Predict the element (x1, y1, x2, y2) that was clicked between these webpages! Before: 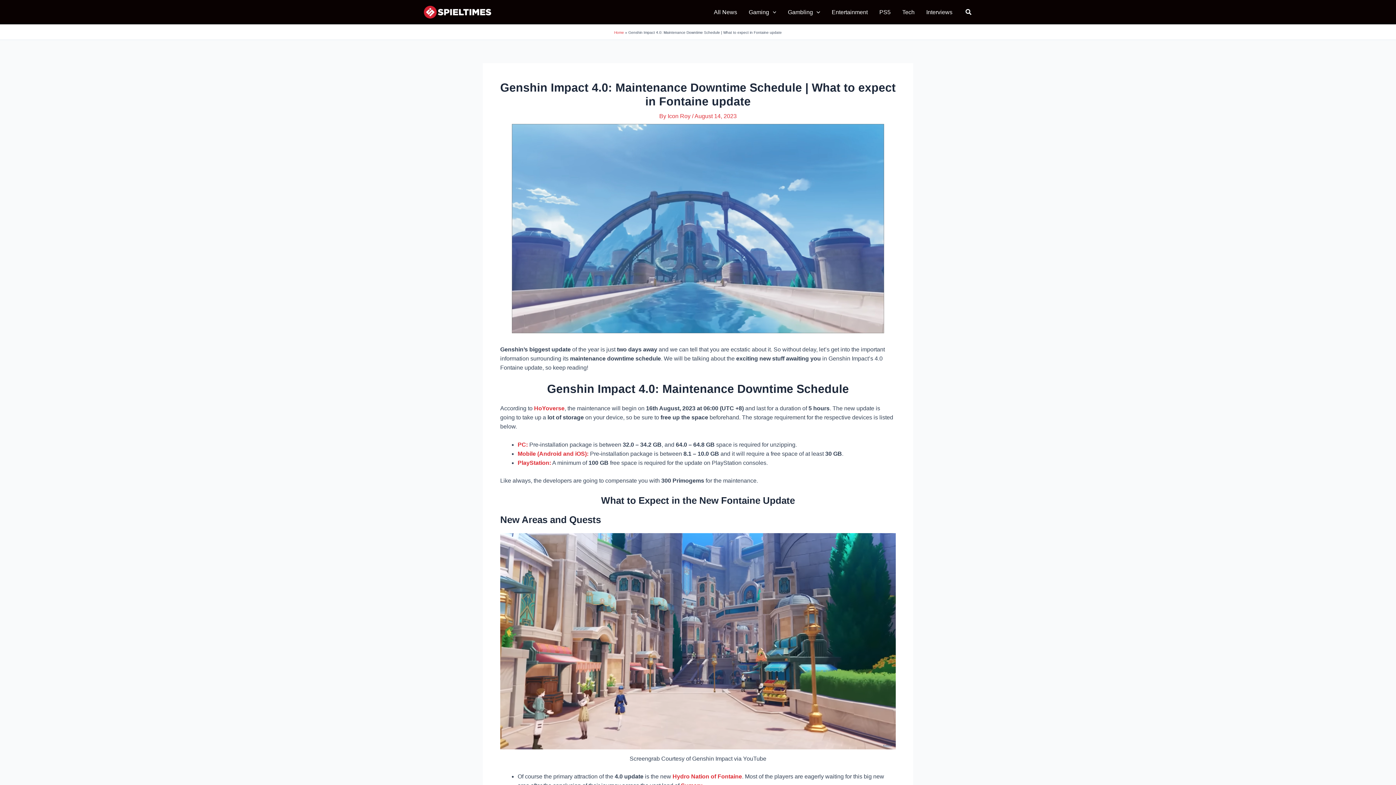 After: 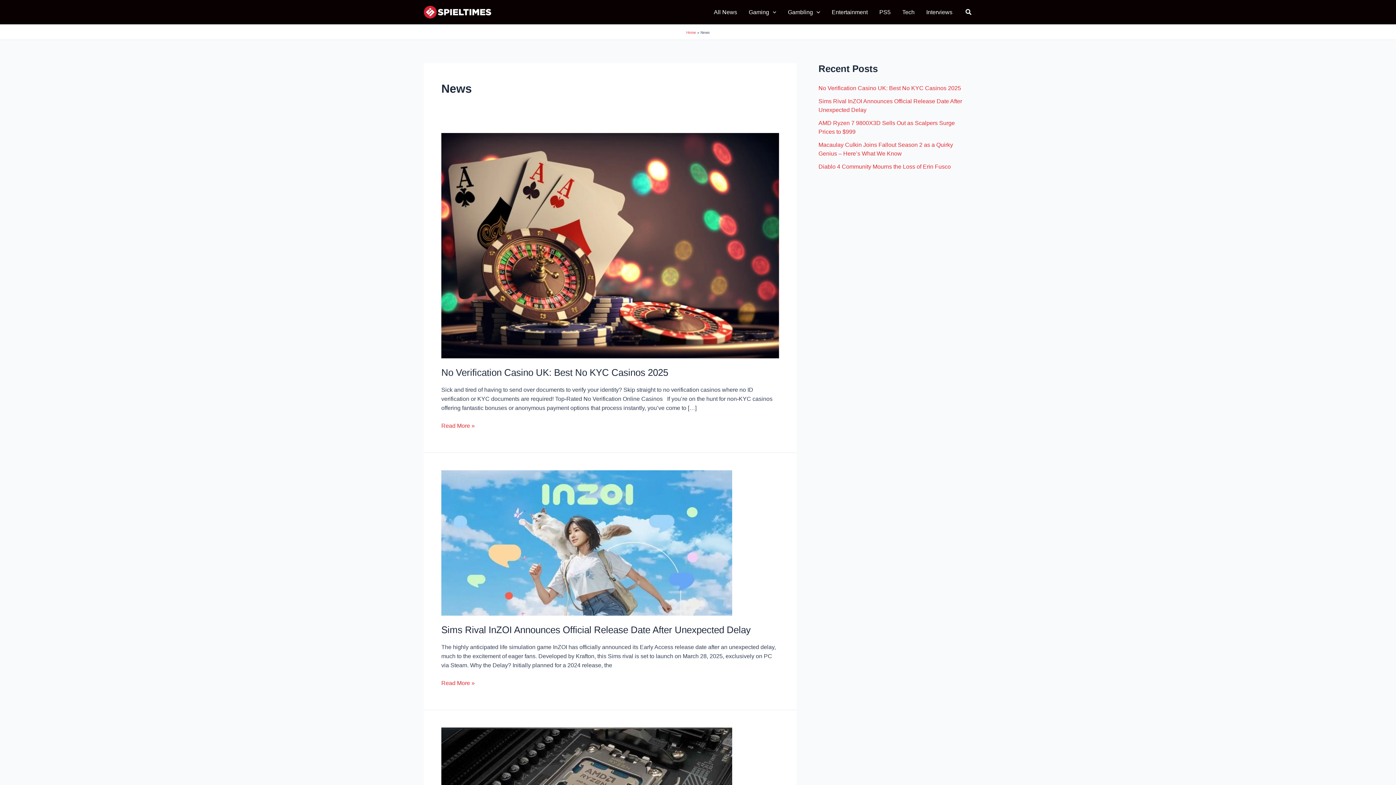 Action: bbox: (708, 6, 743, 17) label: All News